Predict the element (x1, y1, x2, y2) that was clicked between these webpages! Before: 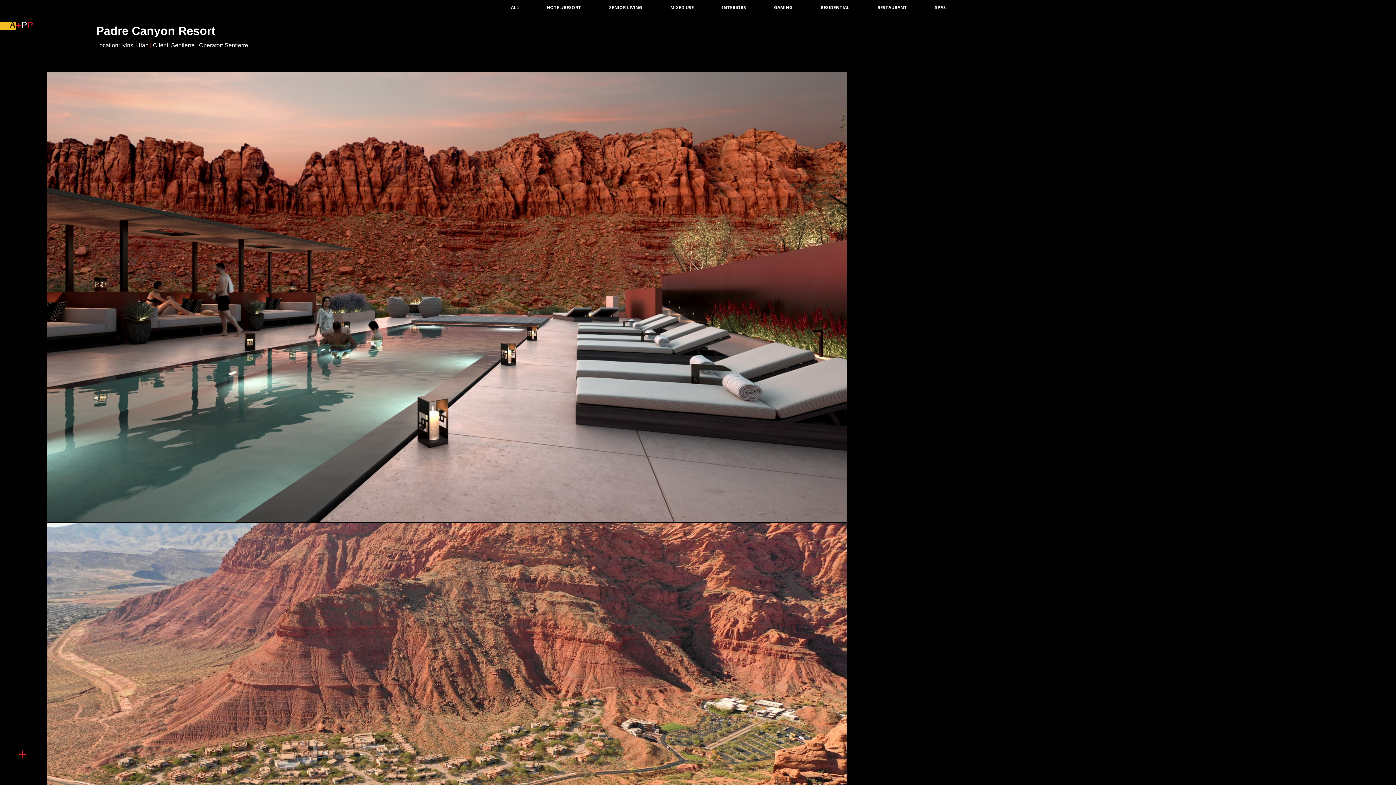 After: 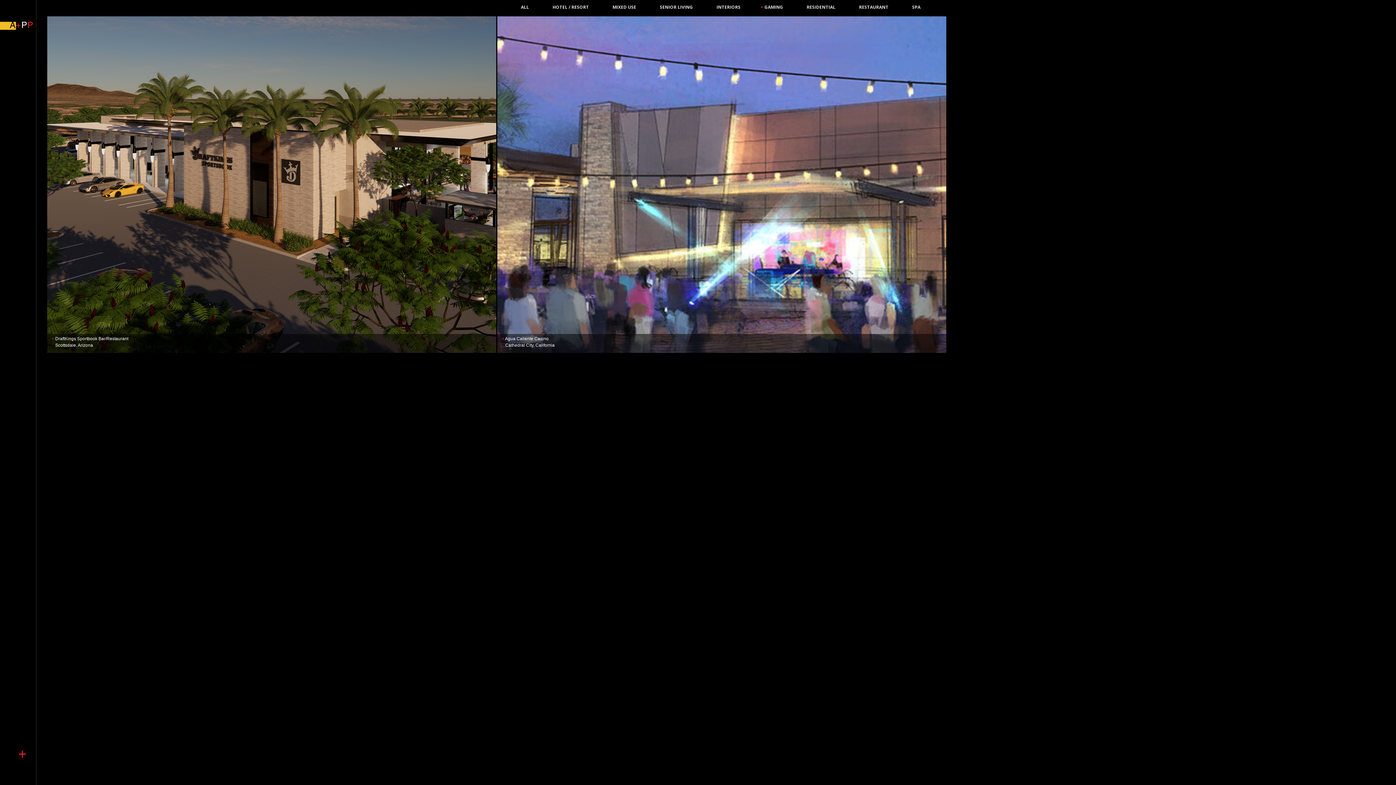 Action: bbox: (774, 4, 792, 10) label: GAMING